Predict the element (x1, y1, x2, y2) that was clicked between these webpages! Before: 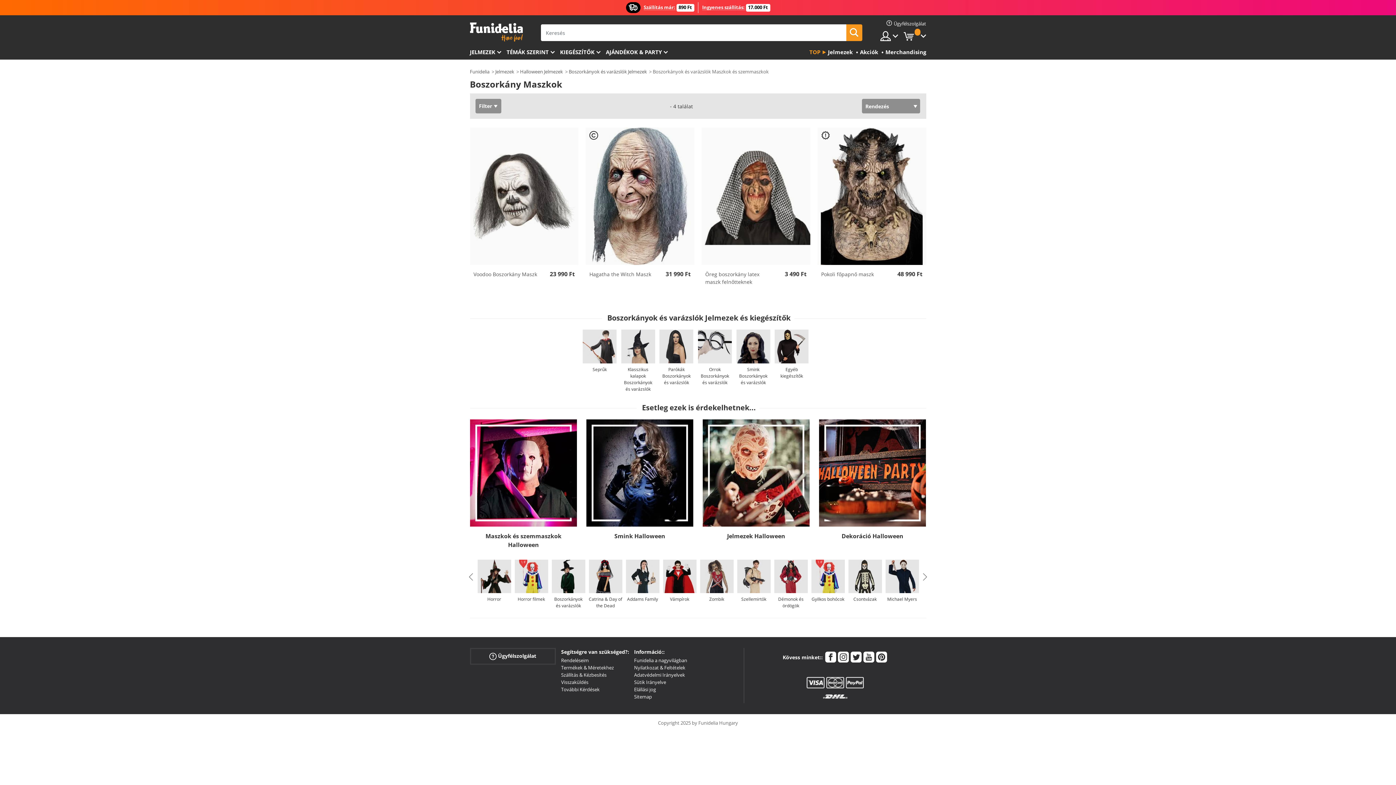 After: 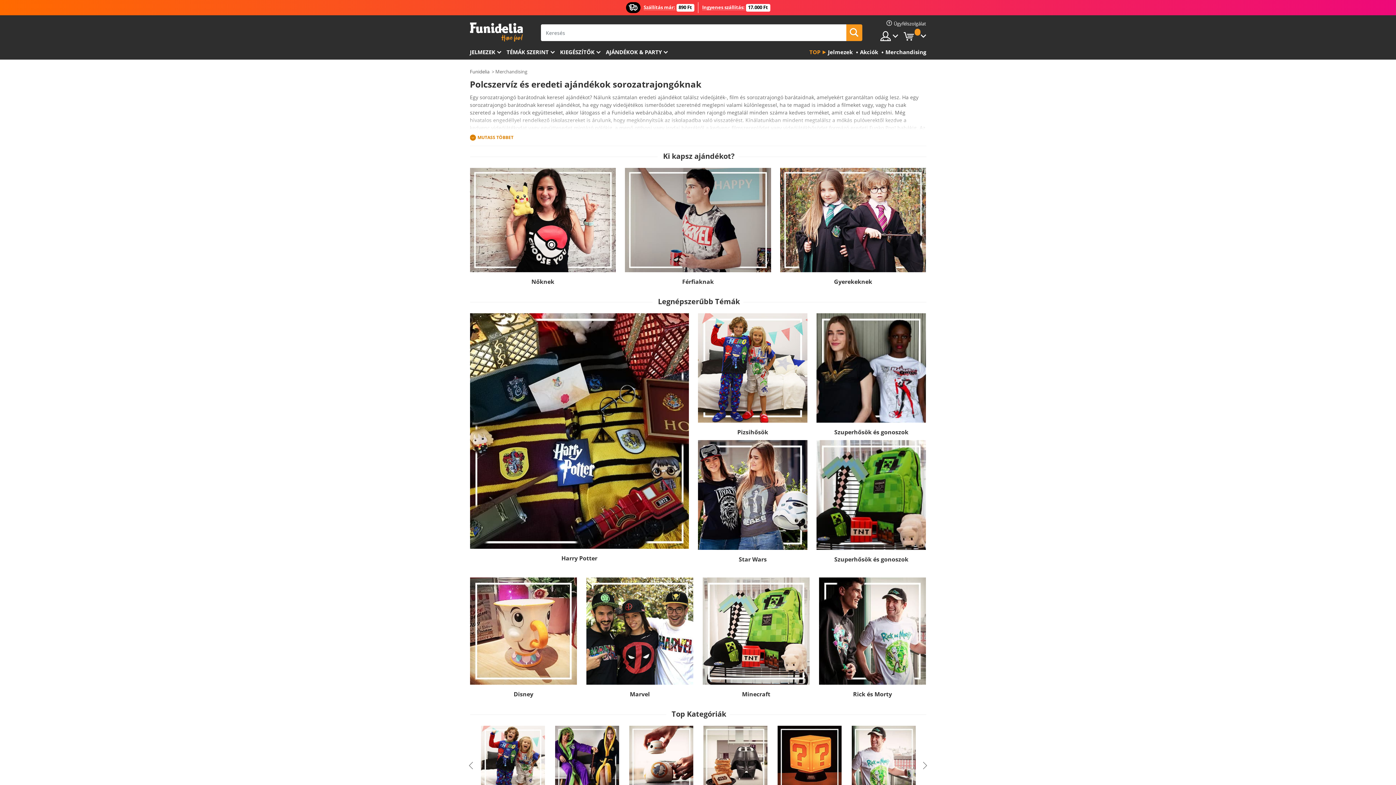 Action: label: Merchandising bbox: (883, 45, 926, 59)